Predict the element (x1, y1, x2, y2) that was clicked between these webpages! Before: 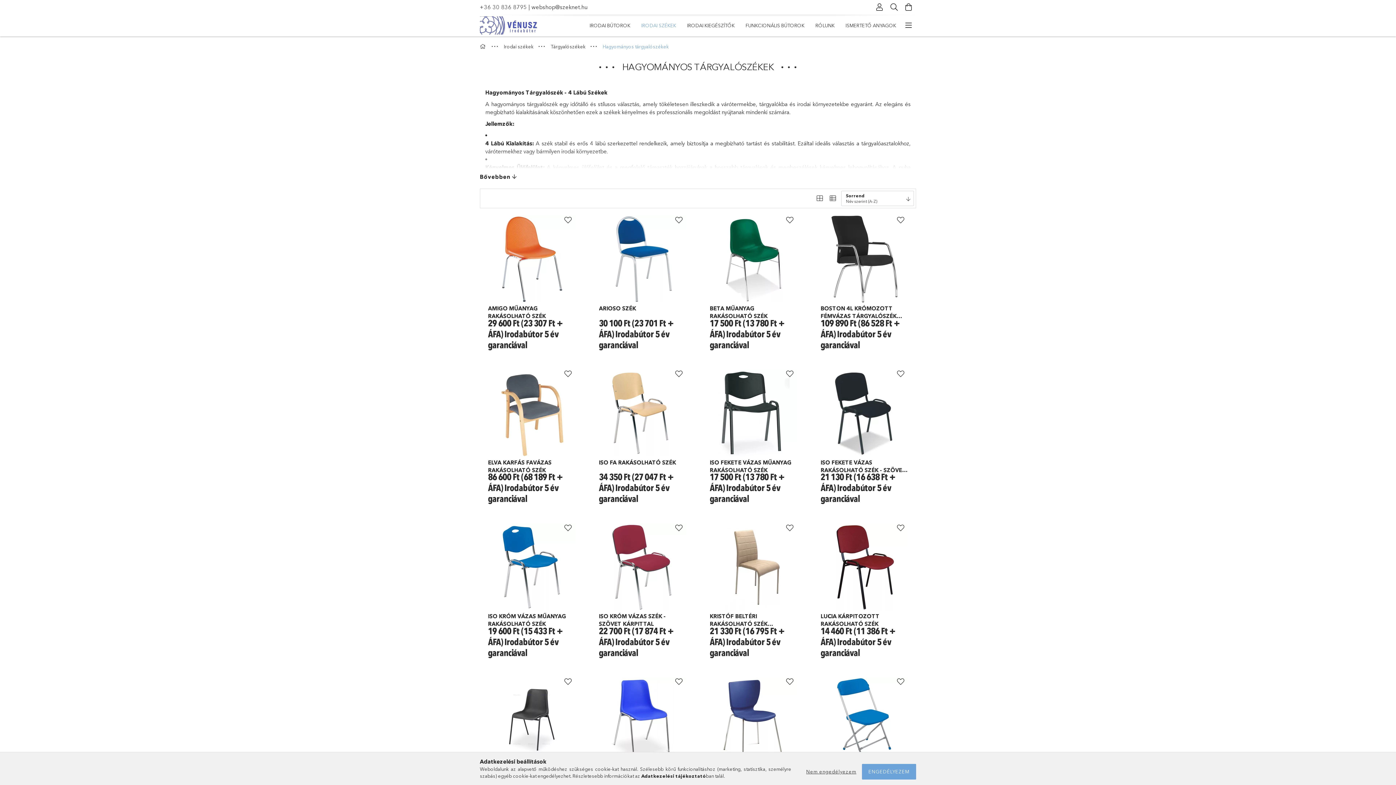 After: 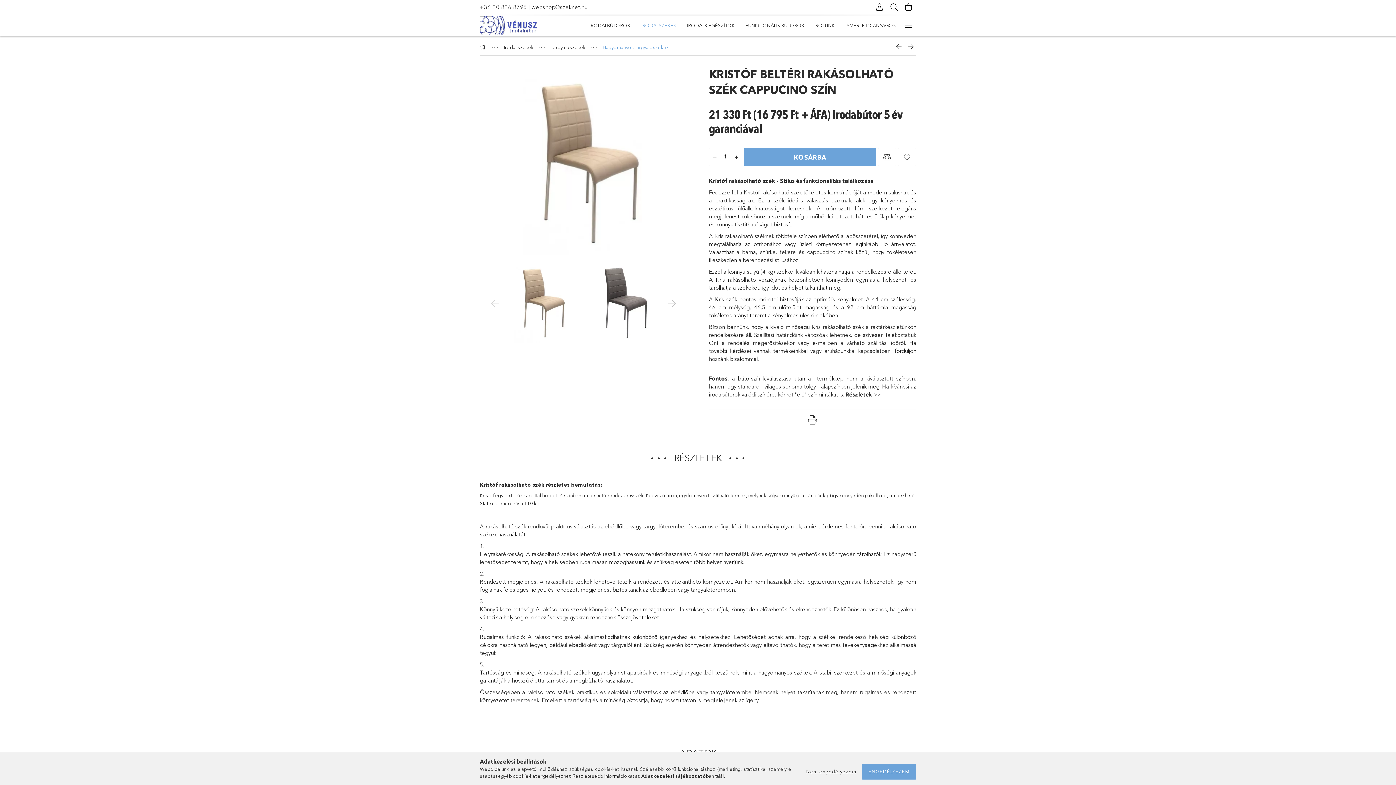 Action: bbox: (710, 612, 797, 628) label: KRISTÓF BELTÉRI RAKÁSOLHATÓ SZÉK CAPPUCINO SZÍN